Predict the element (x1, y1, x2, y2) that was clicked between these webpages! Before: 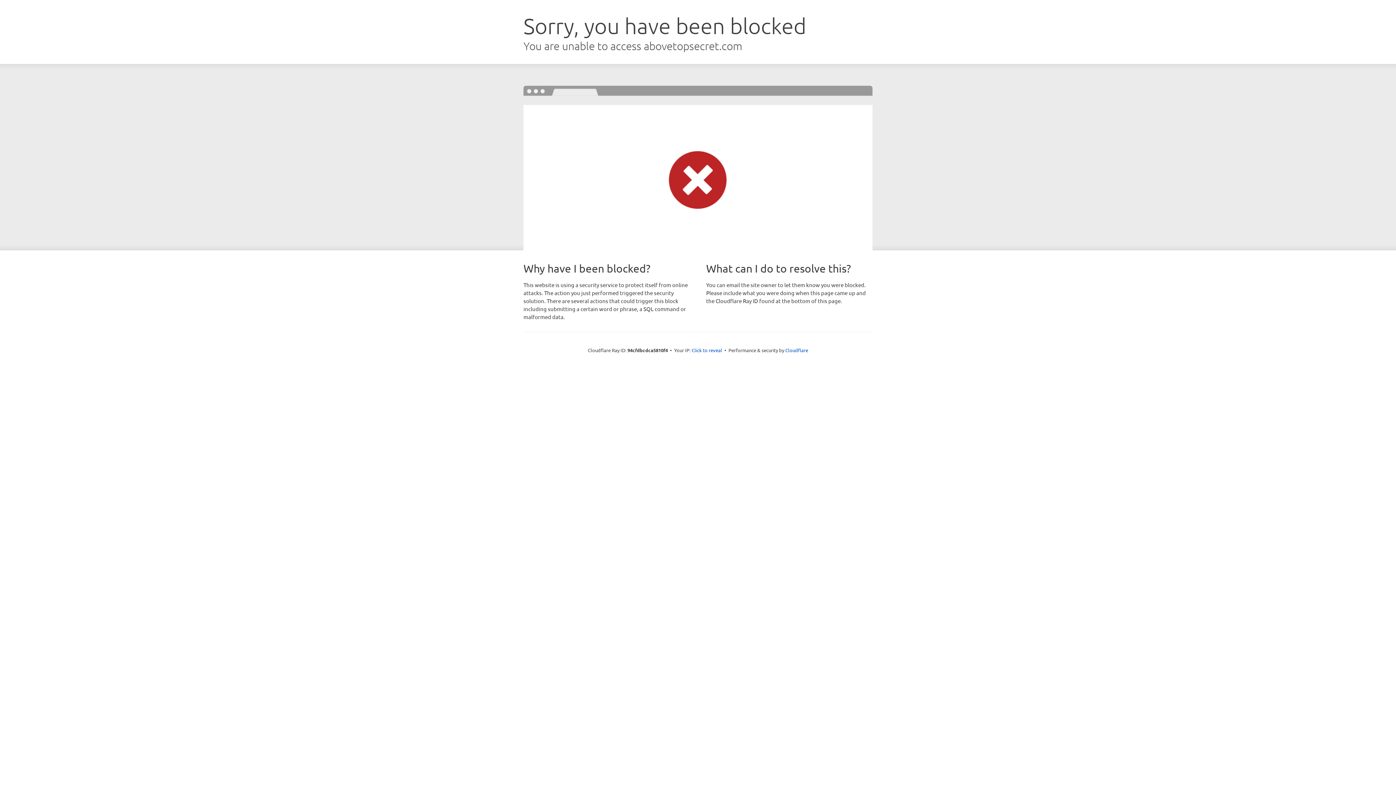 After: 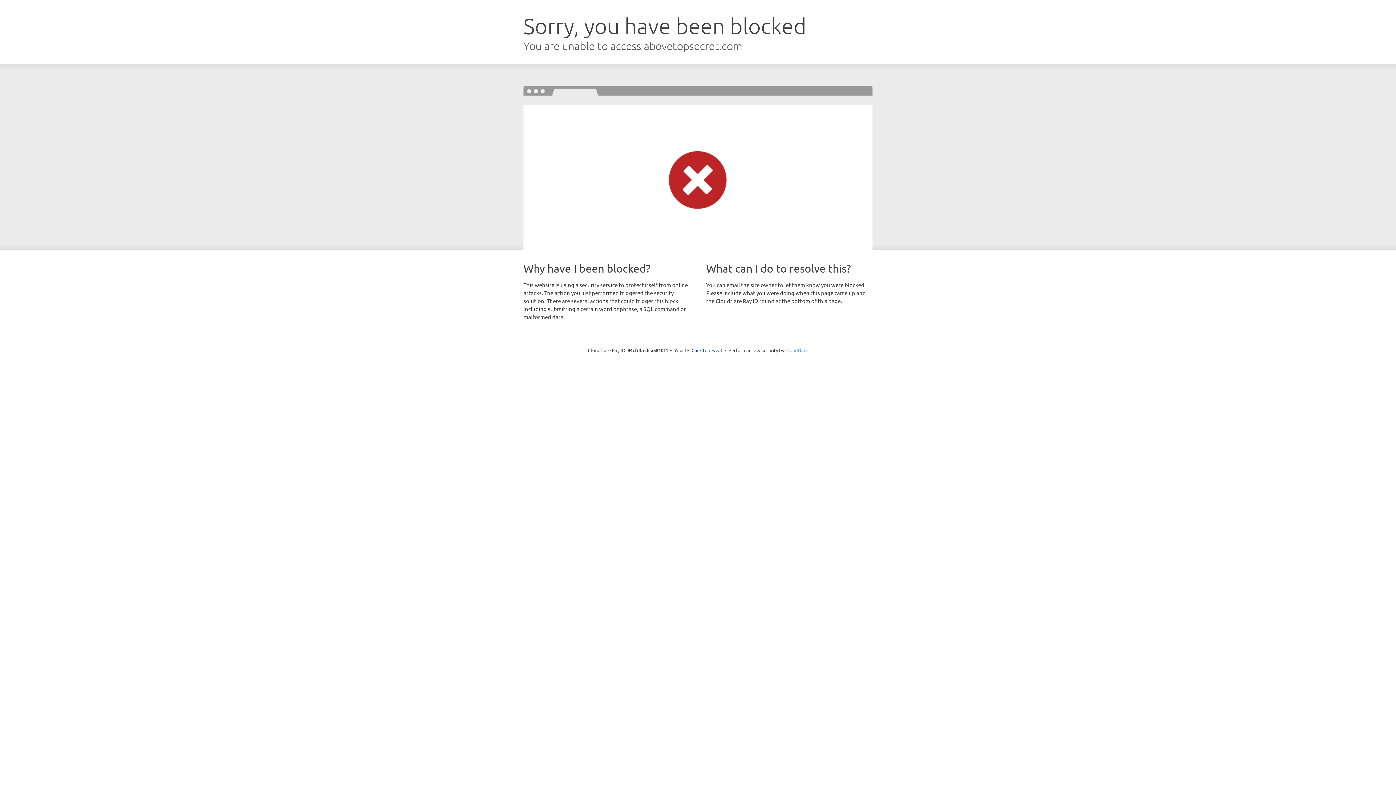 Action: label: Cloudflare bbox: (785, 347, 808, 353)